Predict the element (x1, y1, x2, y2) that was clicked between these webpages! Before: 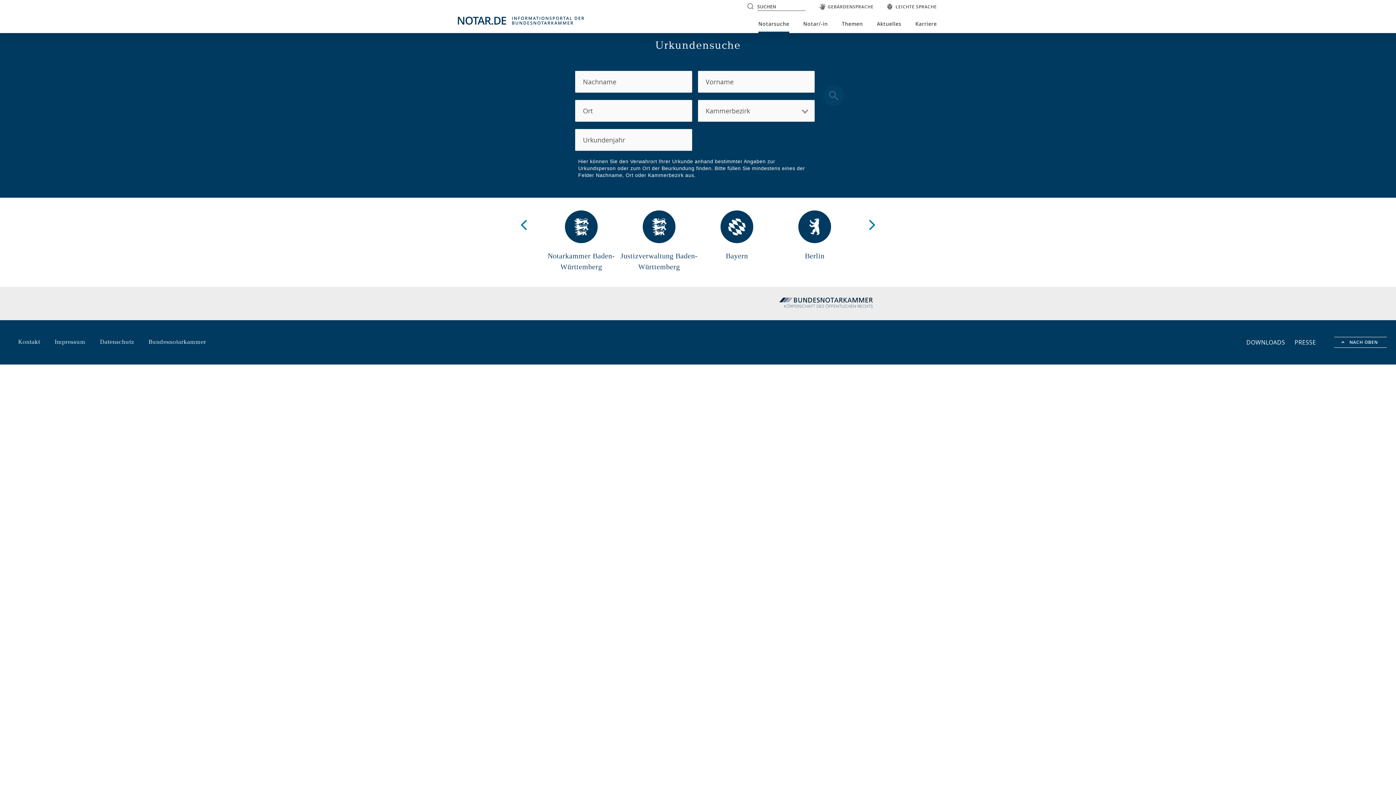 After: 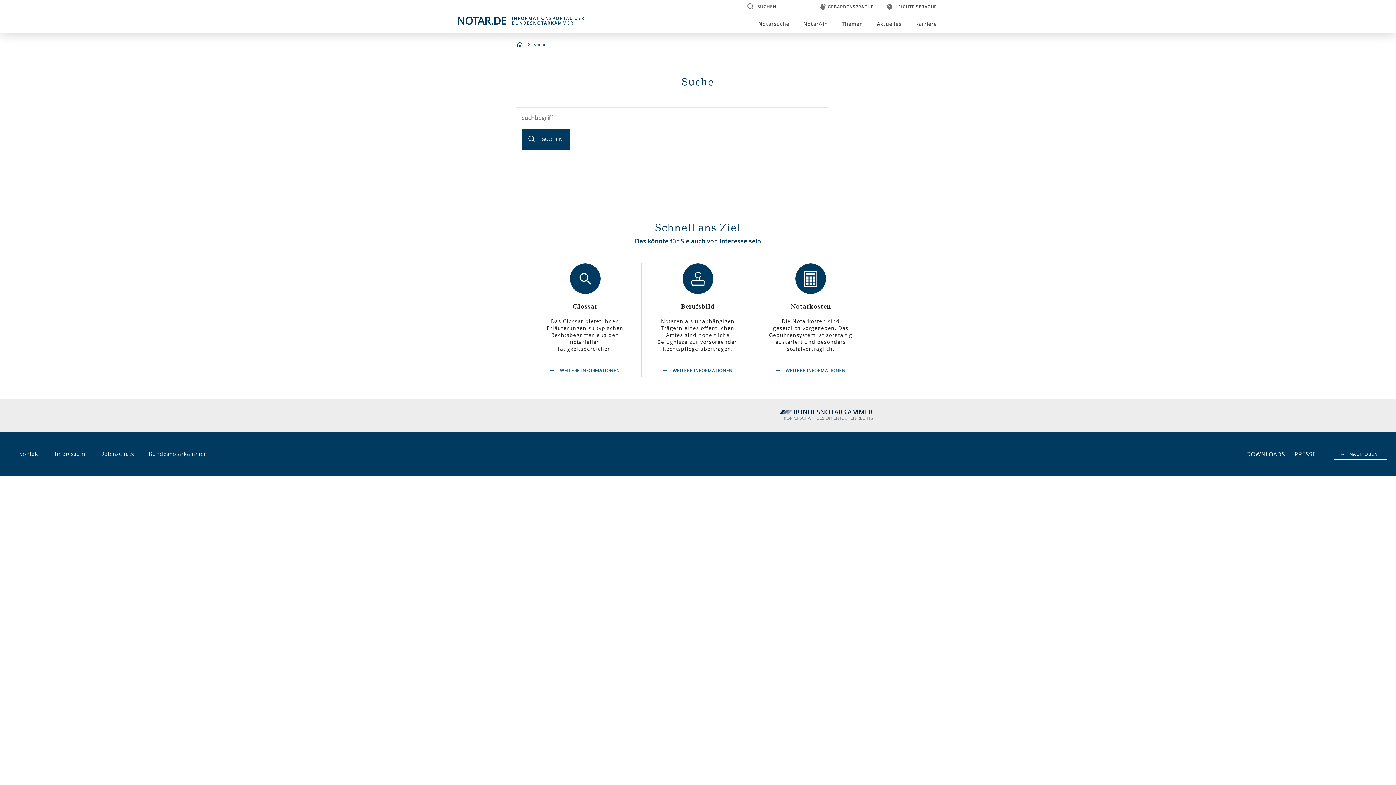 Action: label: Suchen bbox: (745, 2, 755, 11)